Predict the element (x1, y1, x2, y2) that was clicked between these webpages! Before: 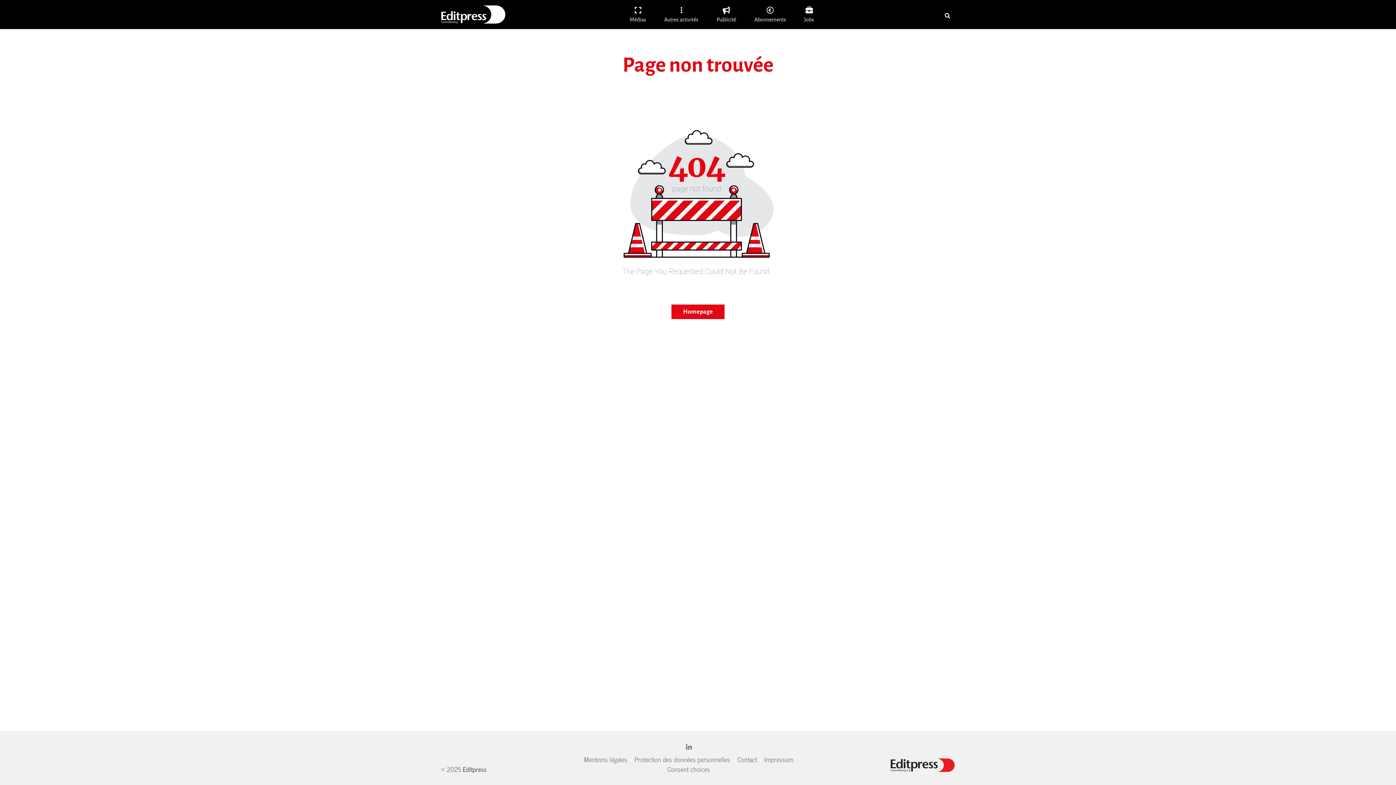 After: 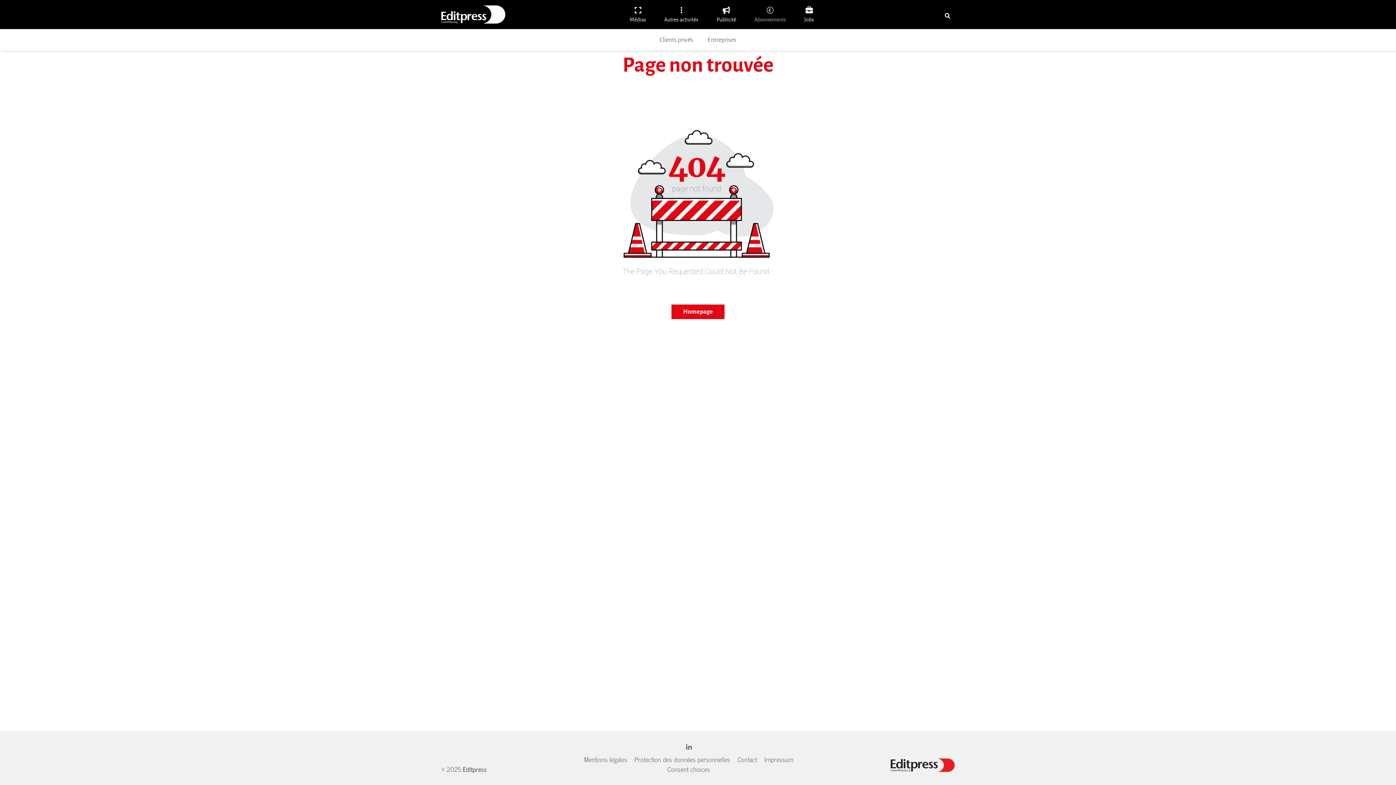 Action: bbox: (745, 0, 795, 29) label: Abonnements